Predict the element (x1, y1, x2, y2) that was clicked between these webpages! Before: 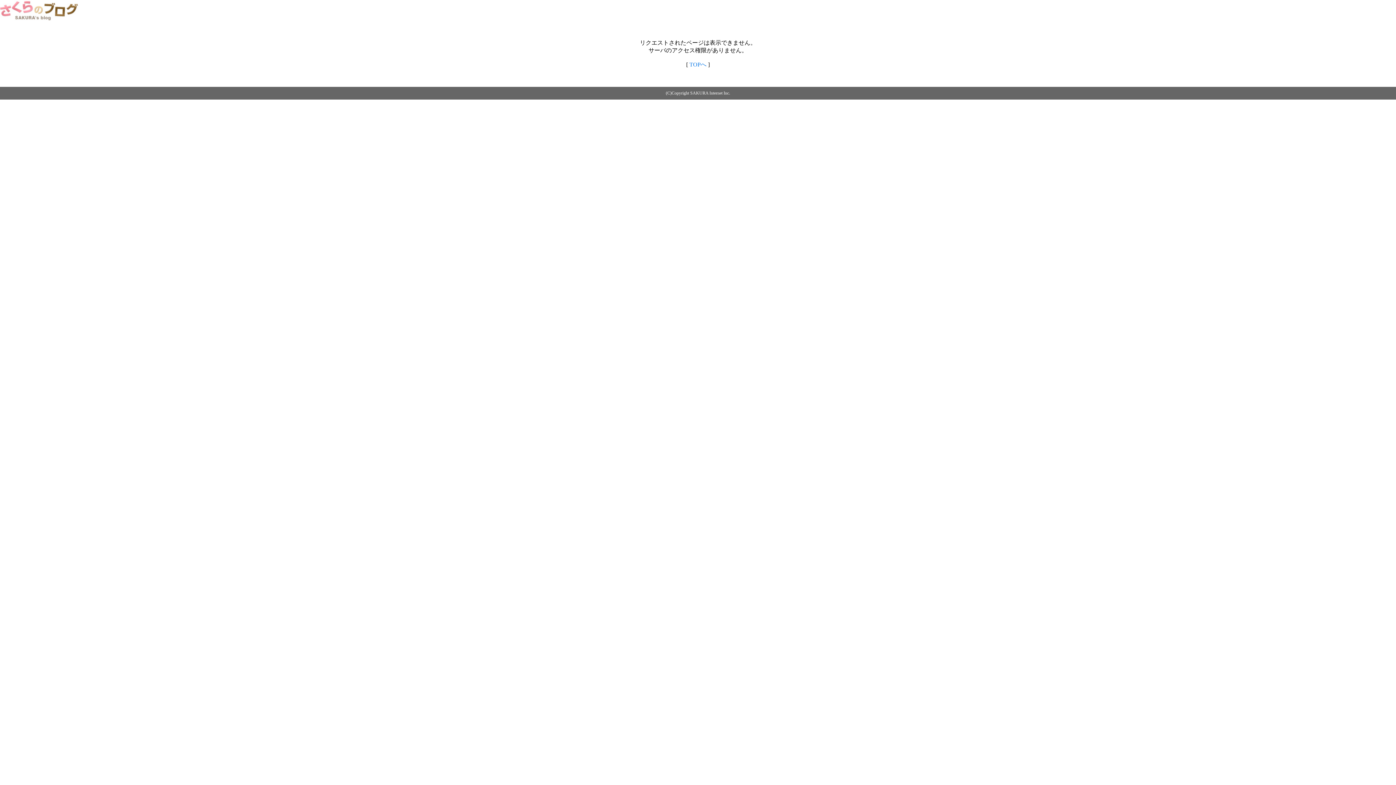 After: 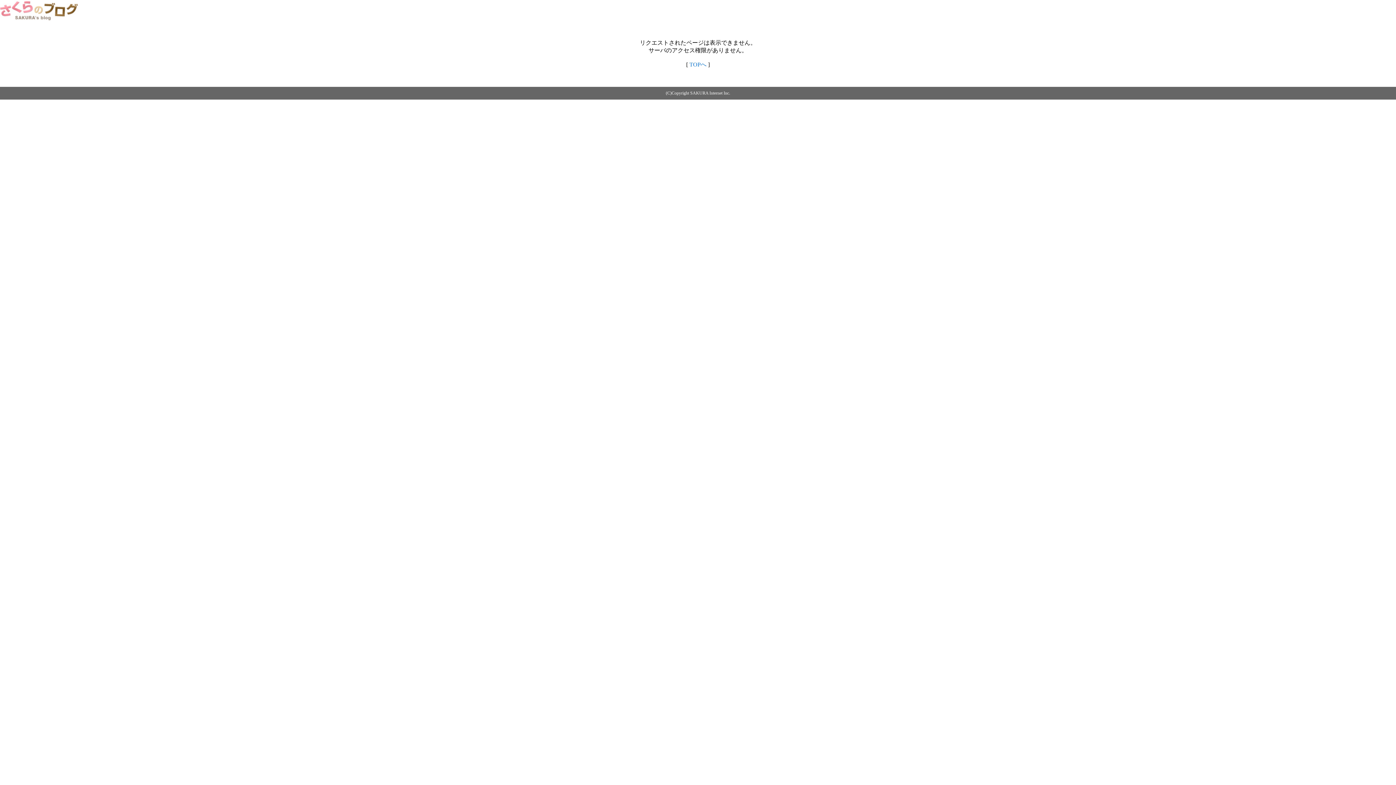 Action: bbox: (0, 14, 79, 20)